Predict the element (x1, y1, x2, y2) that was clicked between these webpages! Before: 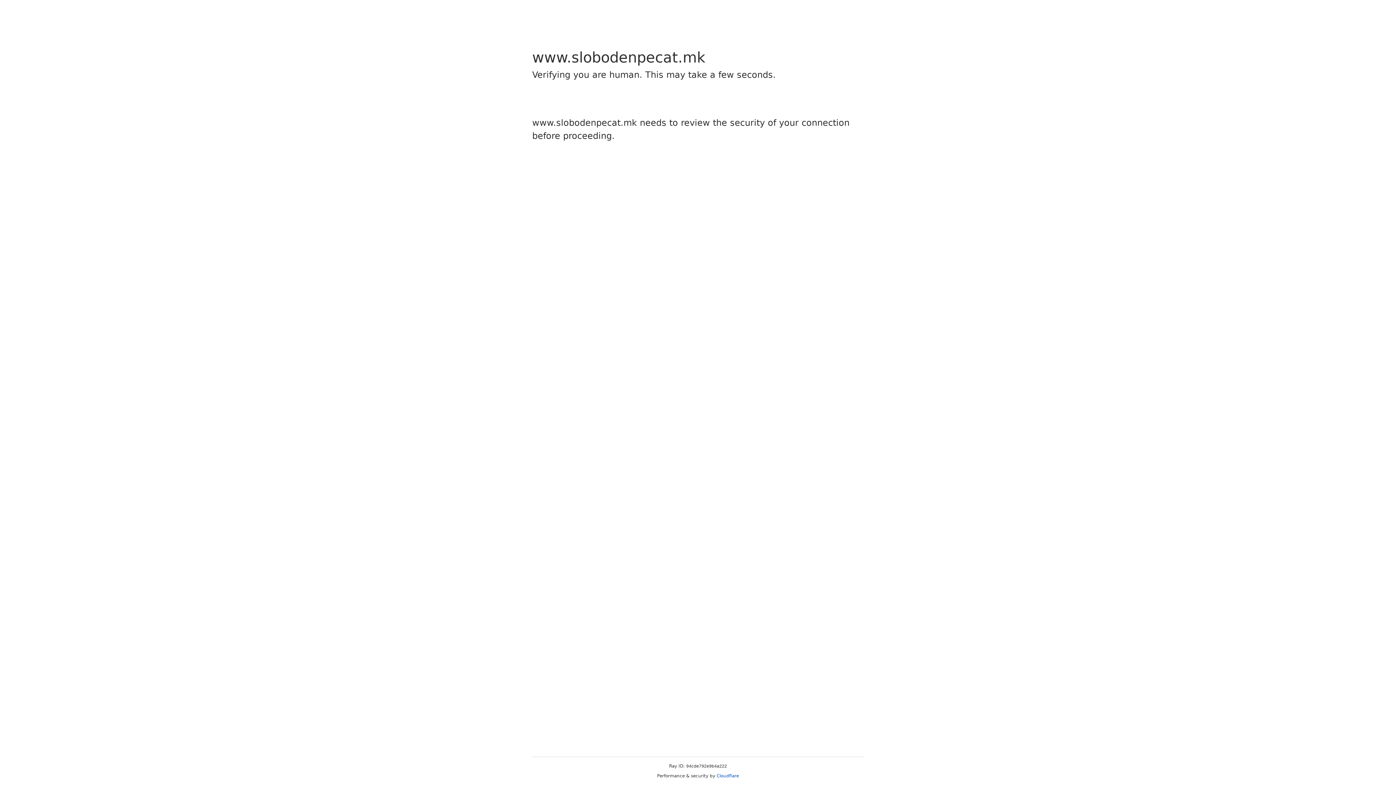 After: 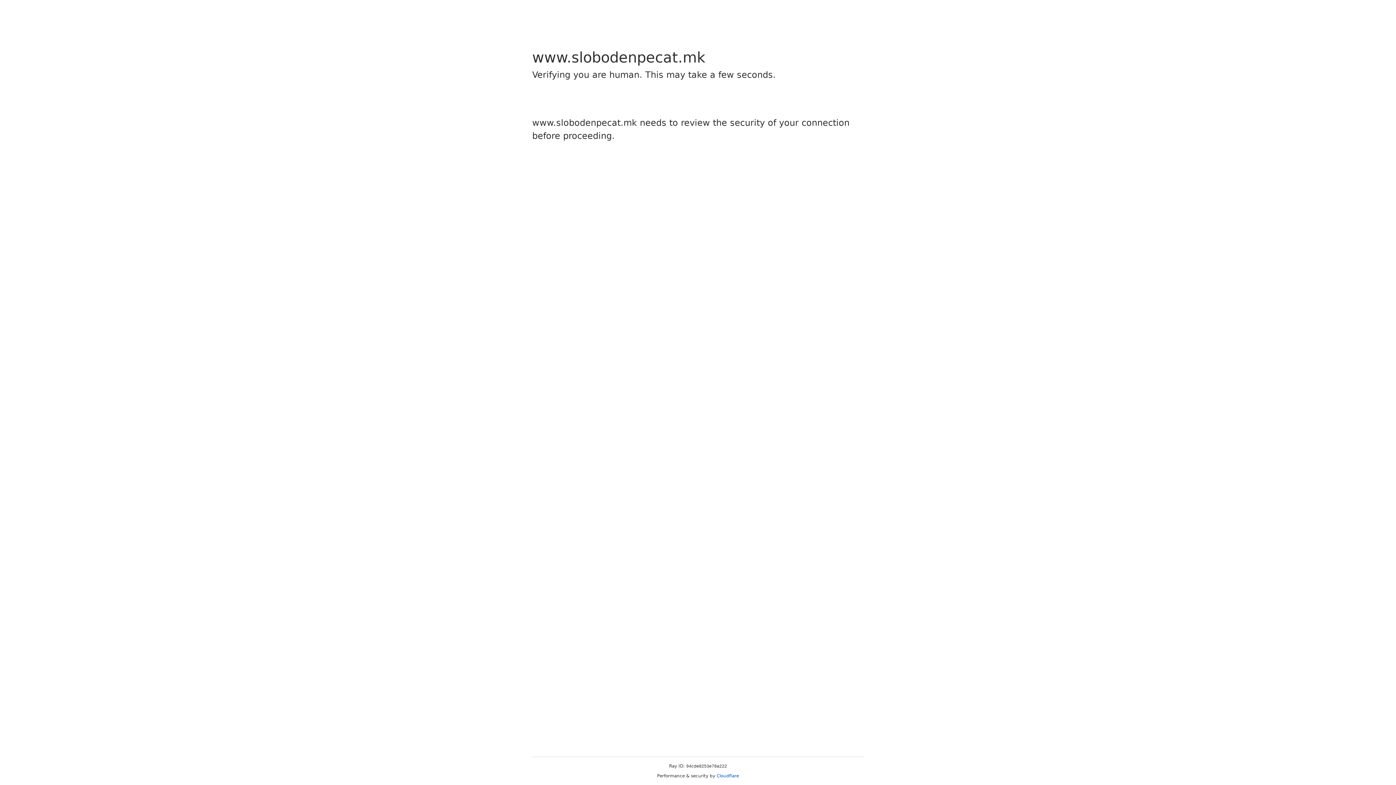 Action: label: Cloudflare bbox: (716, 773, 739, 778)